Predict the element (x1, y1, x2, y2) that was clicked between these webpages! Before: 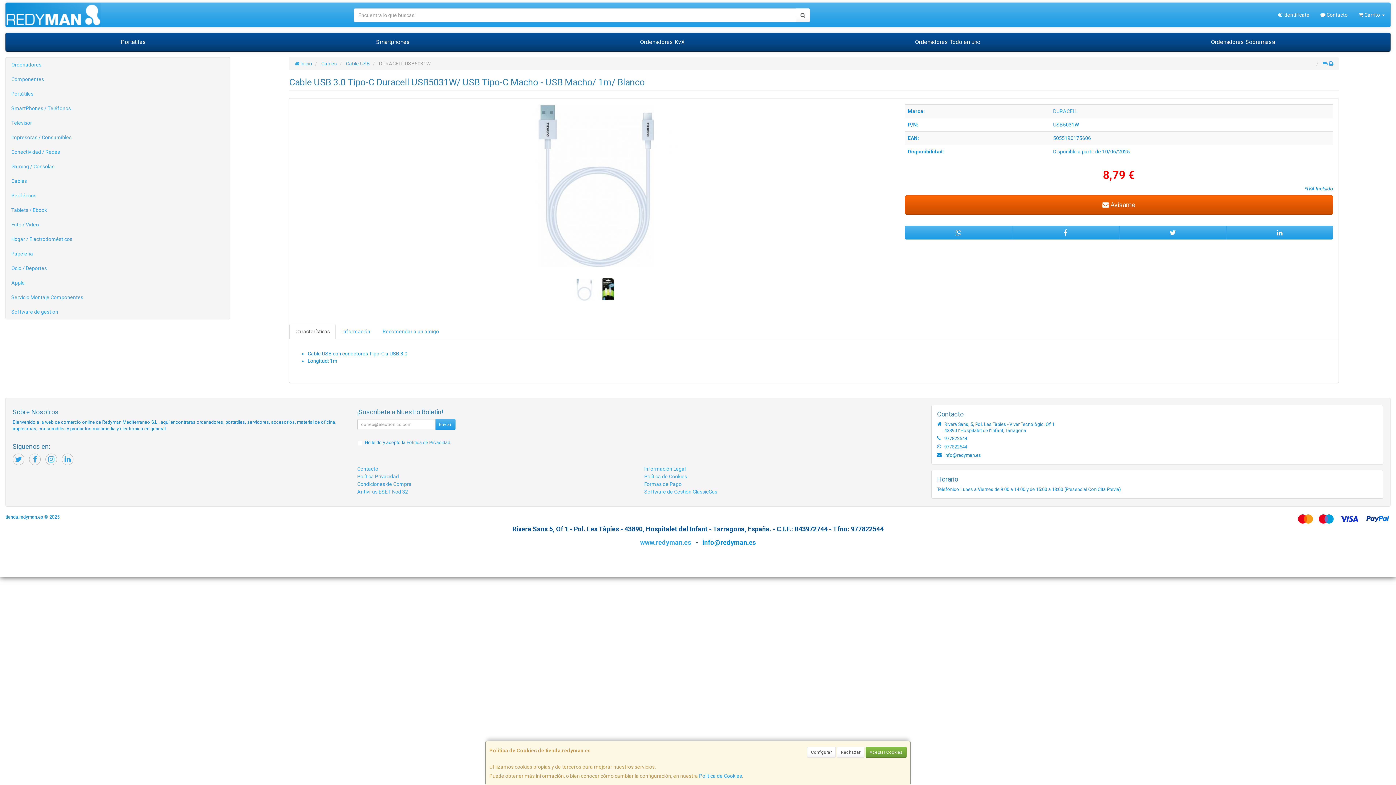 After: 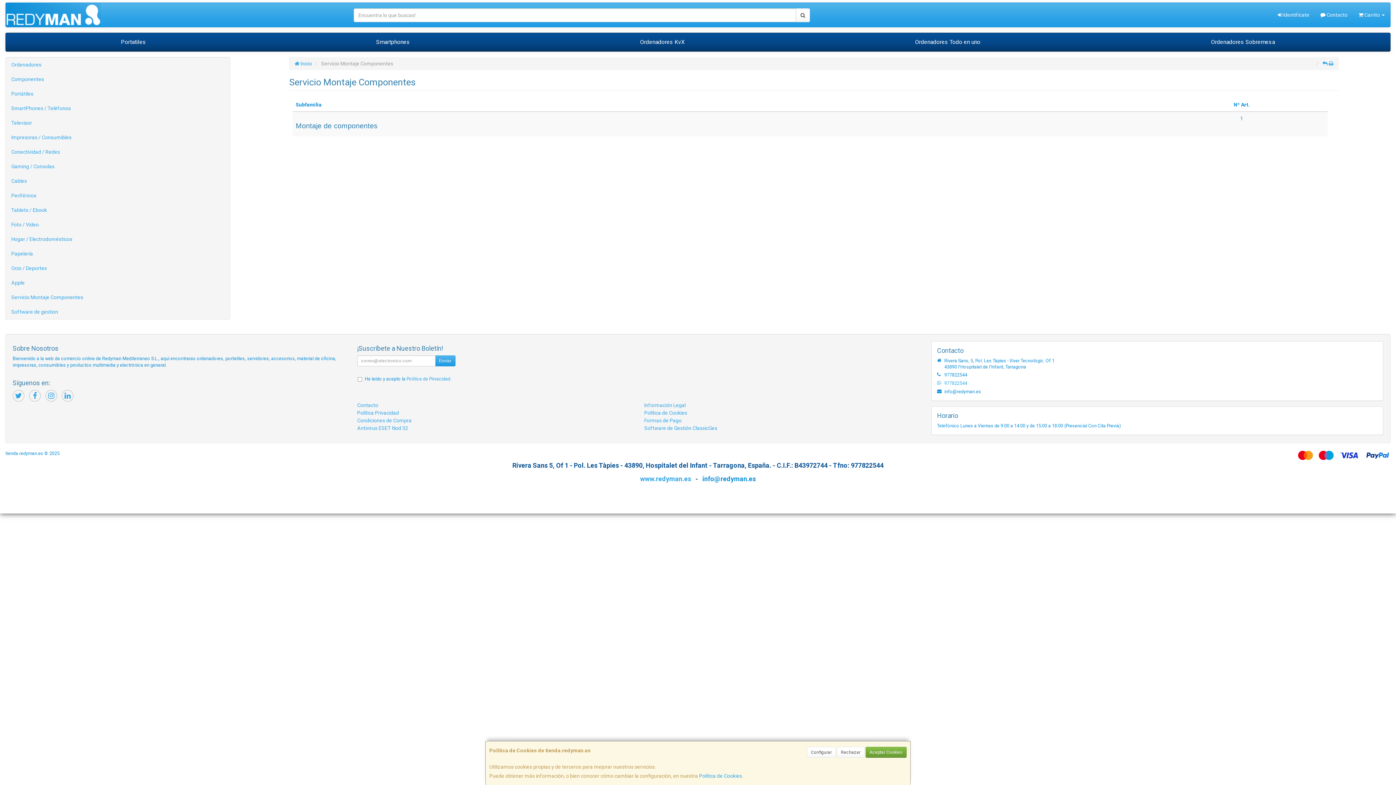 Action: bbox: (5, 290, 229, 304) label: Servicio Montaje Componentes